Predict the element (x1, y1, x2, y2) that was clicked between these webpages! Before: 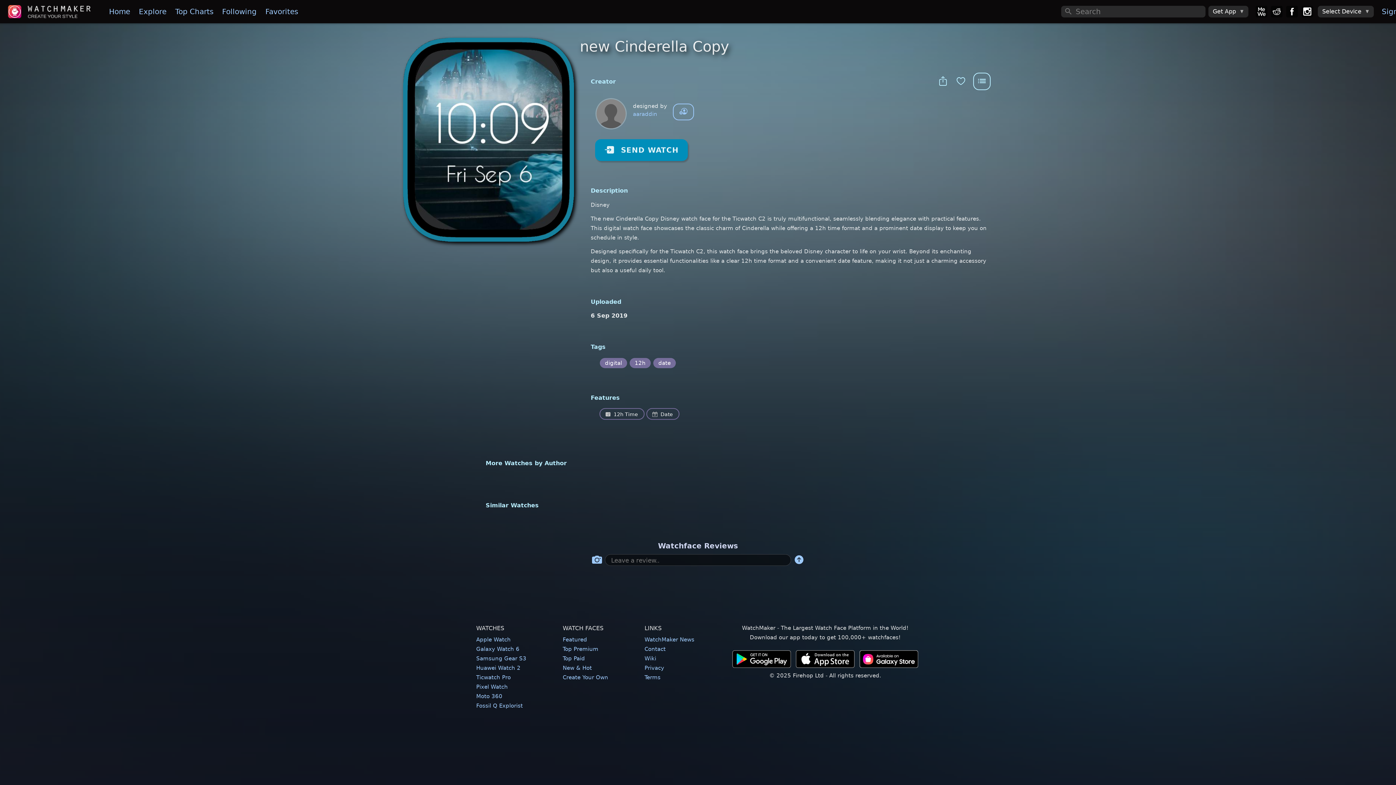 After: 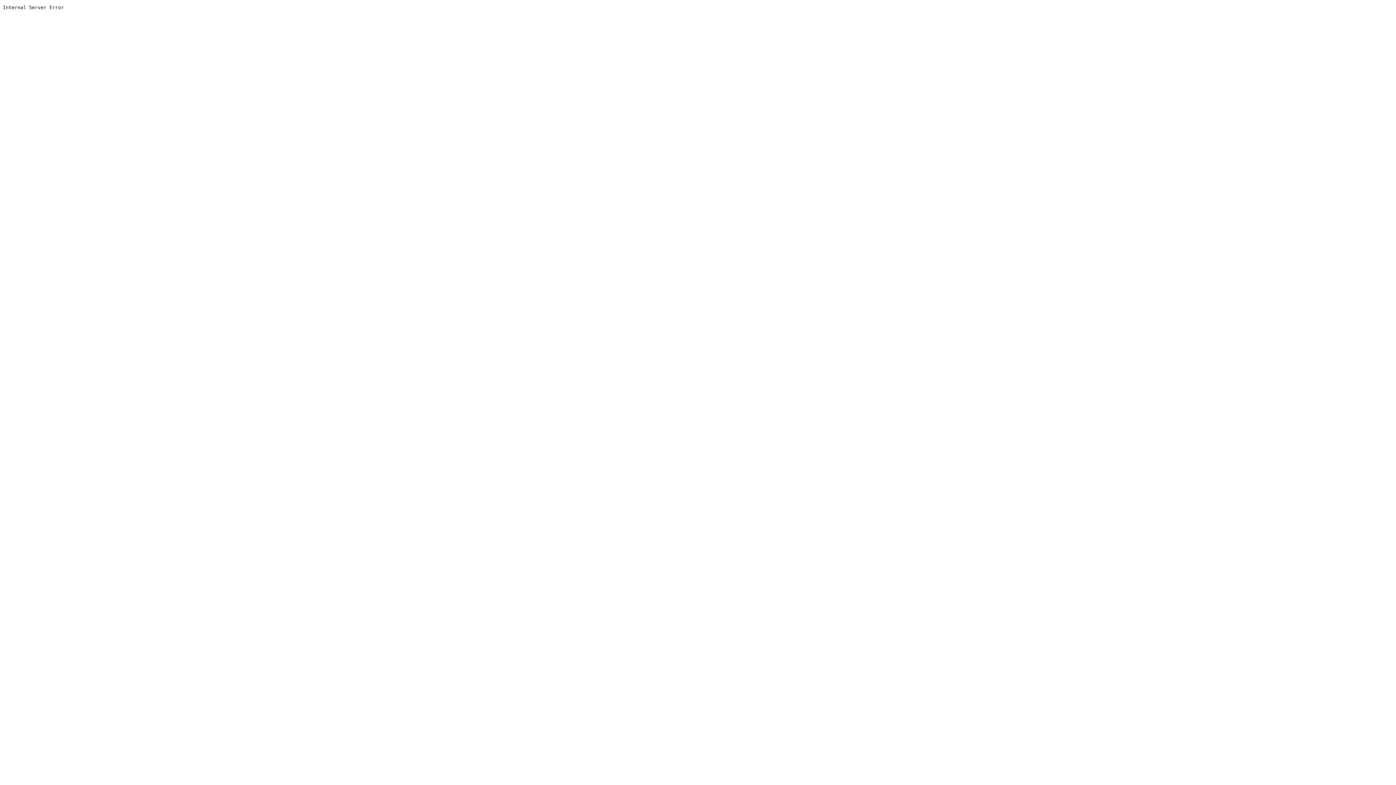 Action: bbox: (562, 665, 592, 671) label: New & Hot